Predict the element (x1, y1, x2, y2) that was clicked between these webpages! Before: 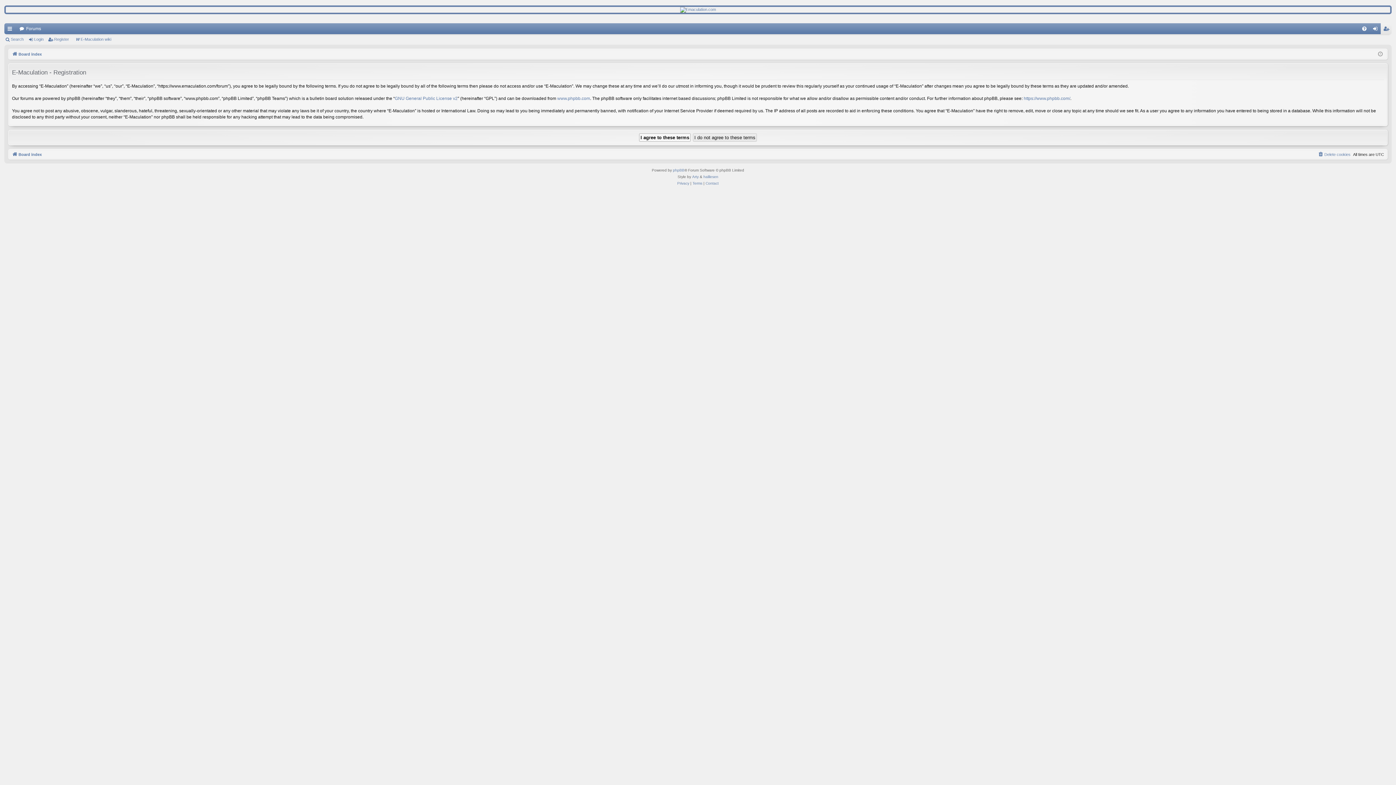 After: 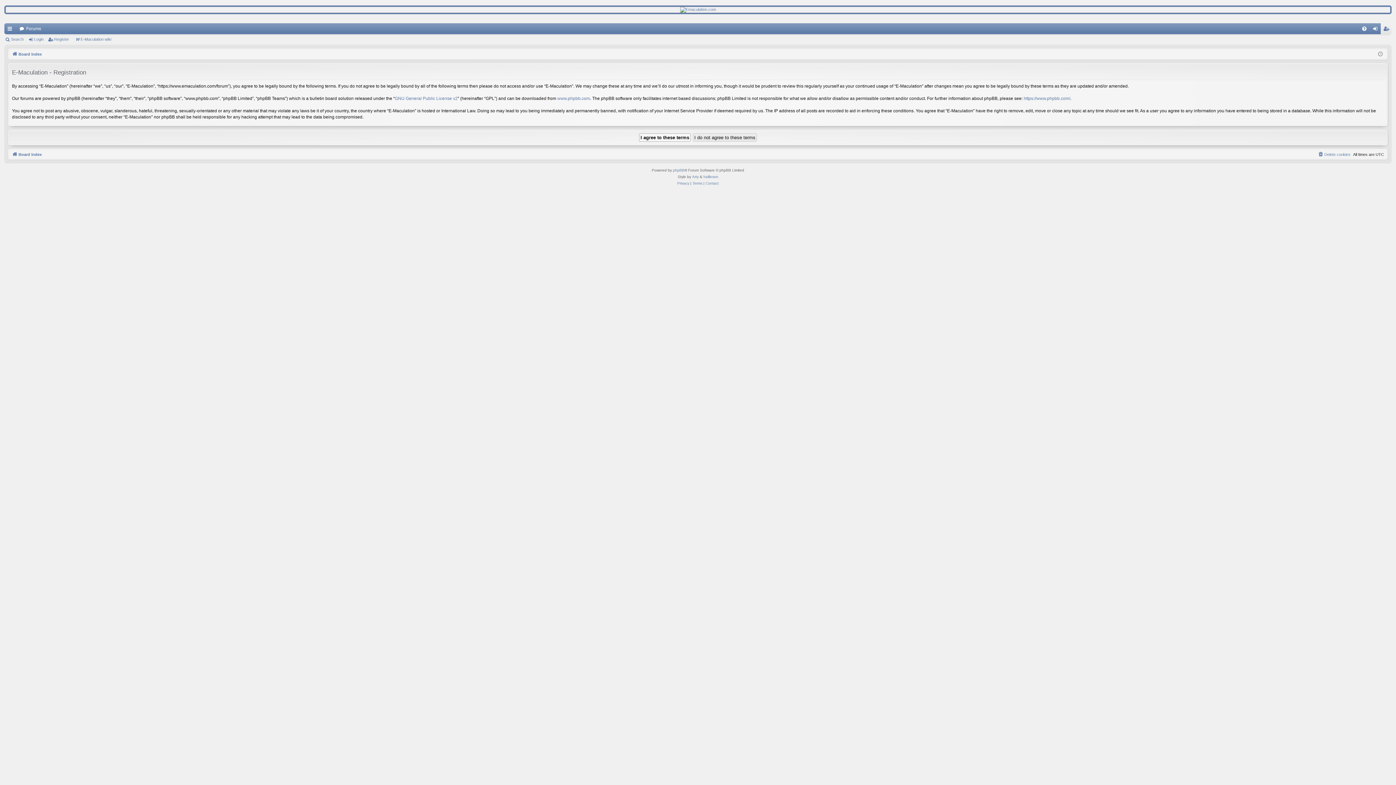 Action: label: Register bbox: (47, 34, 72, 44)